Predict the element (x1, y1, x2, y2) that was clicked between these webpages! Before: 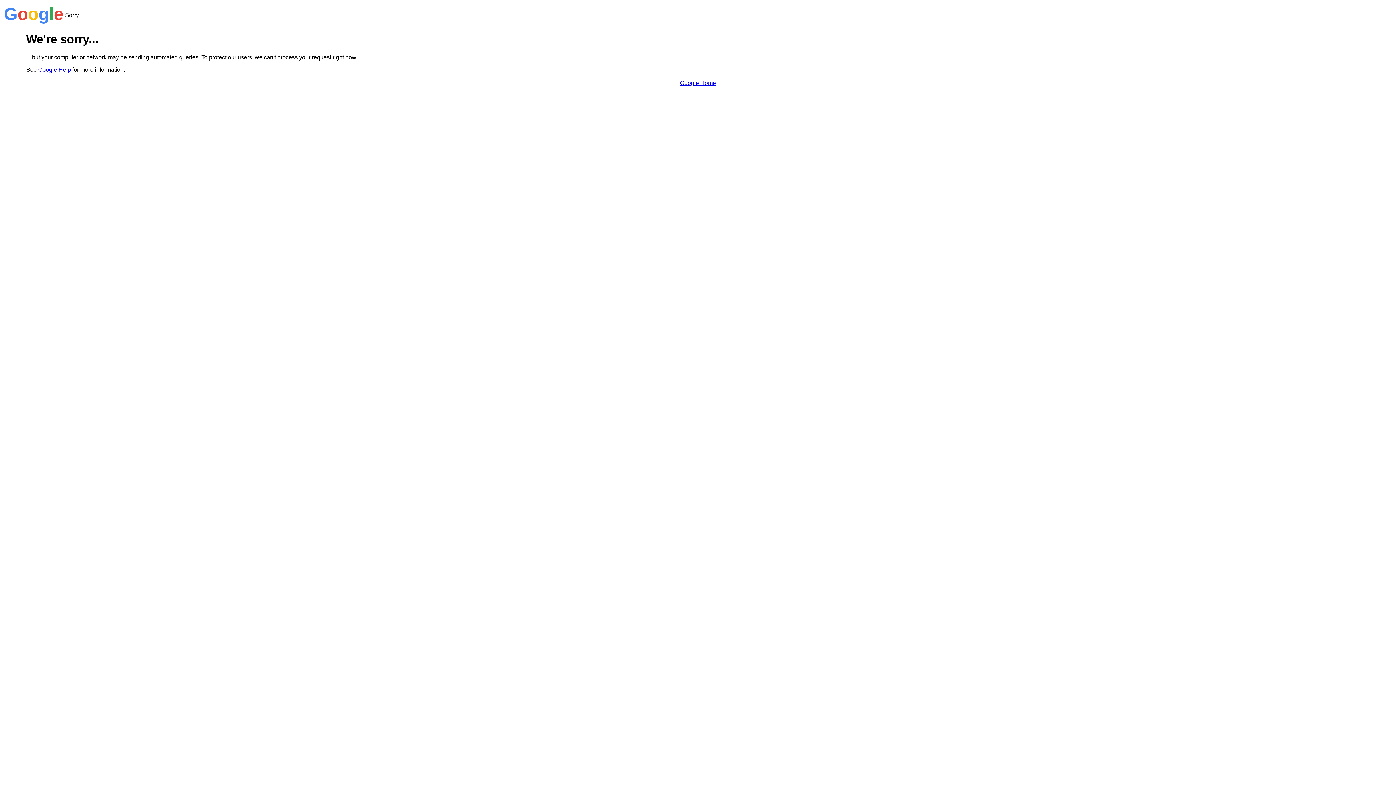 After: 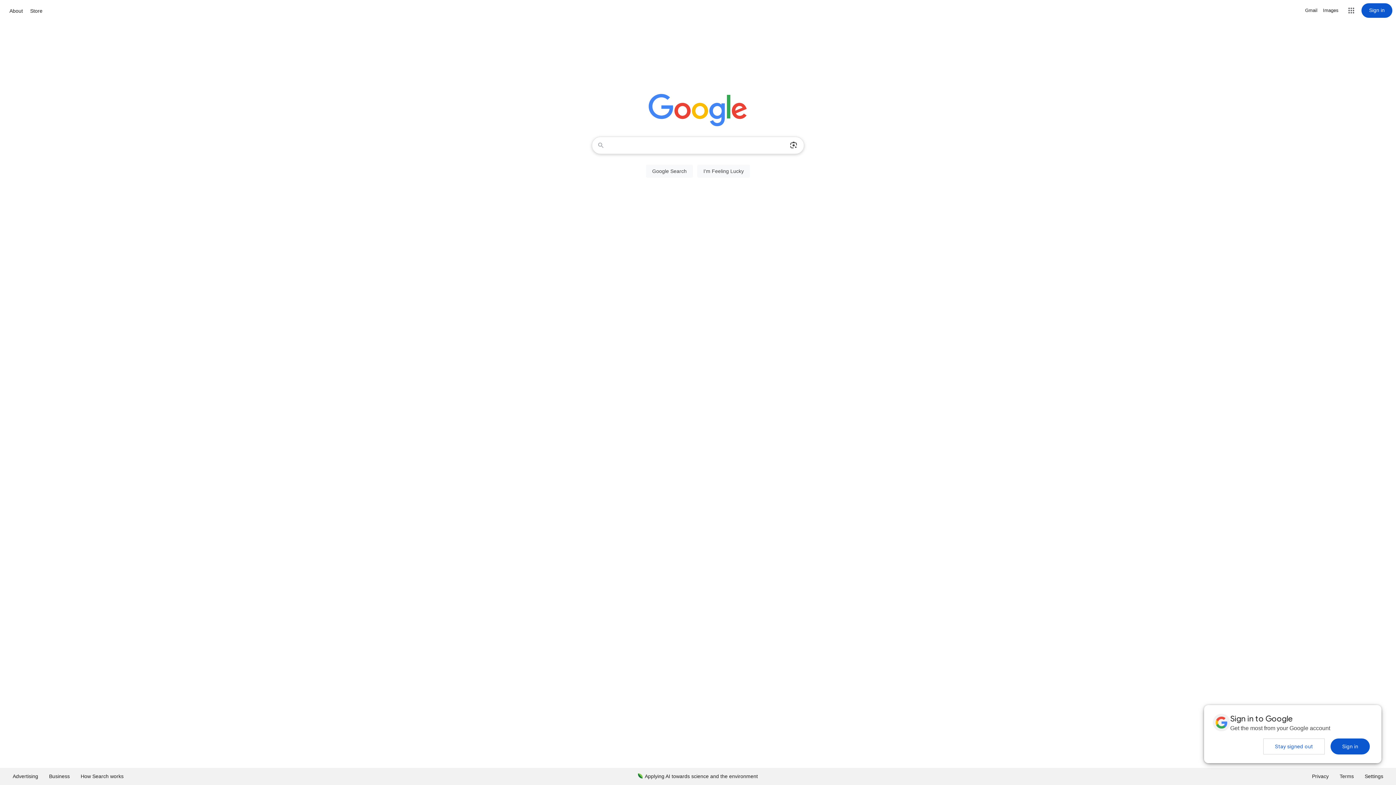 Action: bbox: (680, 79, 716, 86) label: Google Home